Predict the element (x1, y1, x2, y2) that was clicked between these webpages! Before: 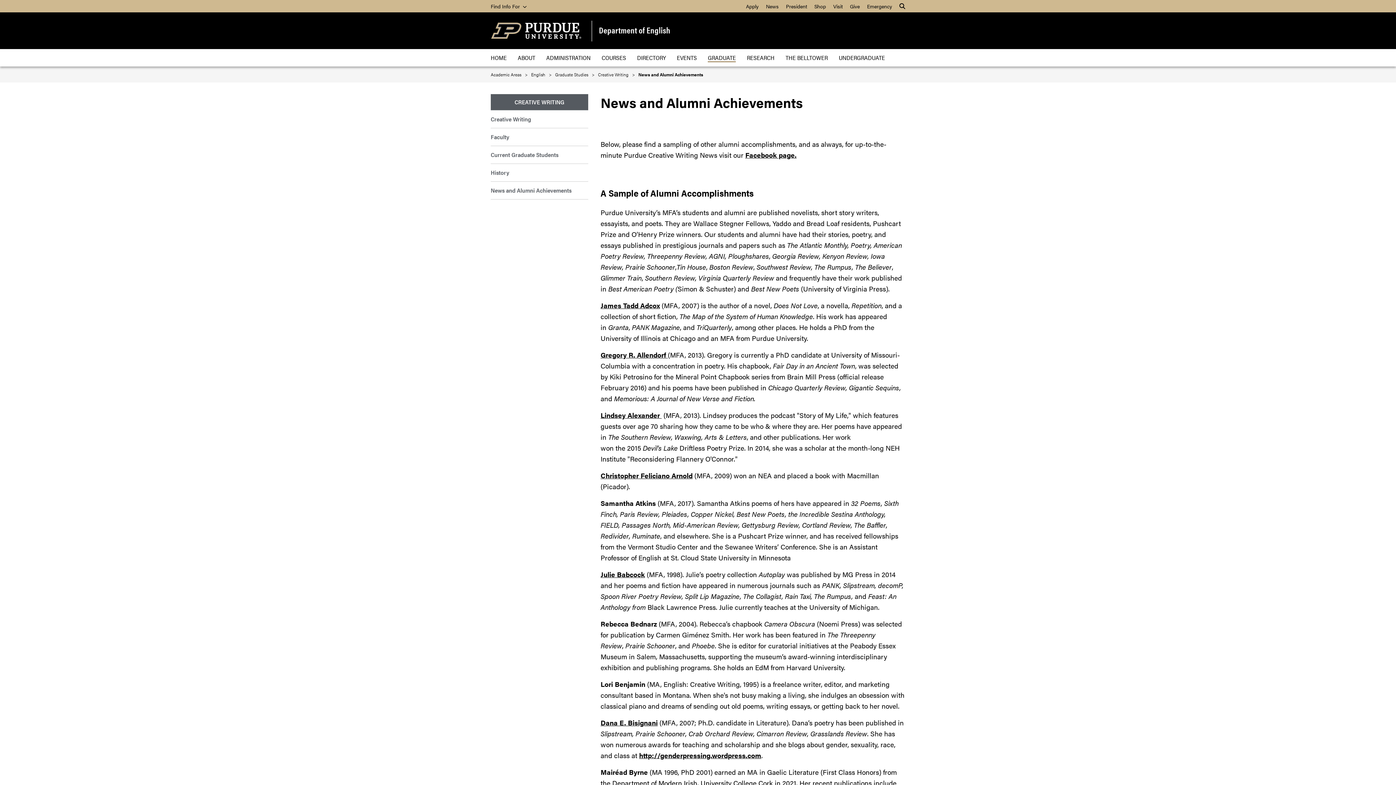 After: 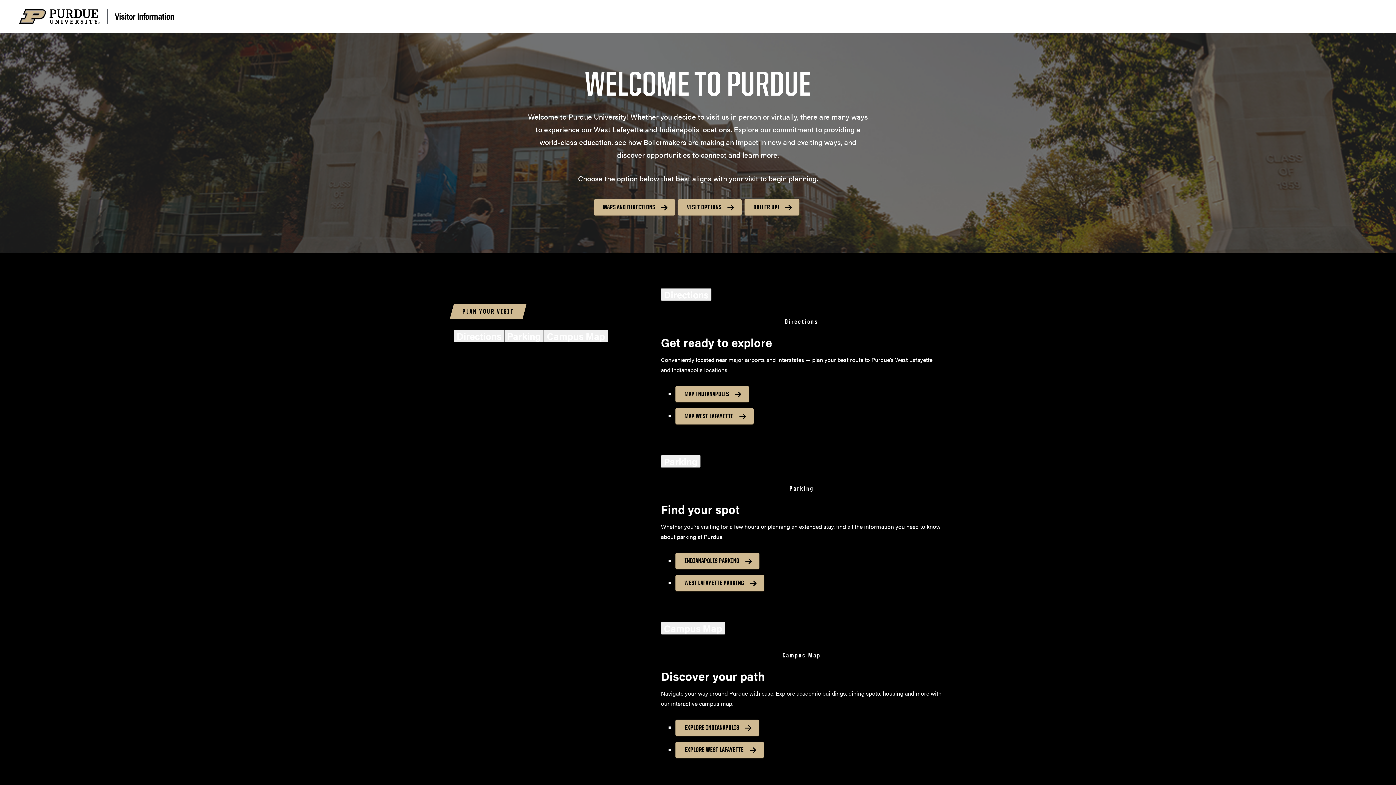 Action: bbox: (833, 2, 842, 9) label: Visit